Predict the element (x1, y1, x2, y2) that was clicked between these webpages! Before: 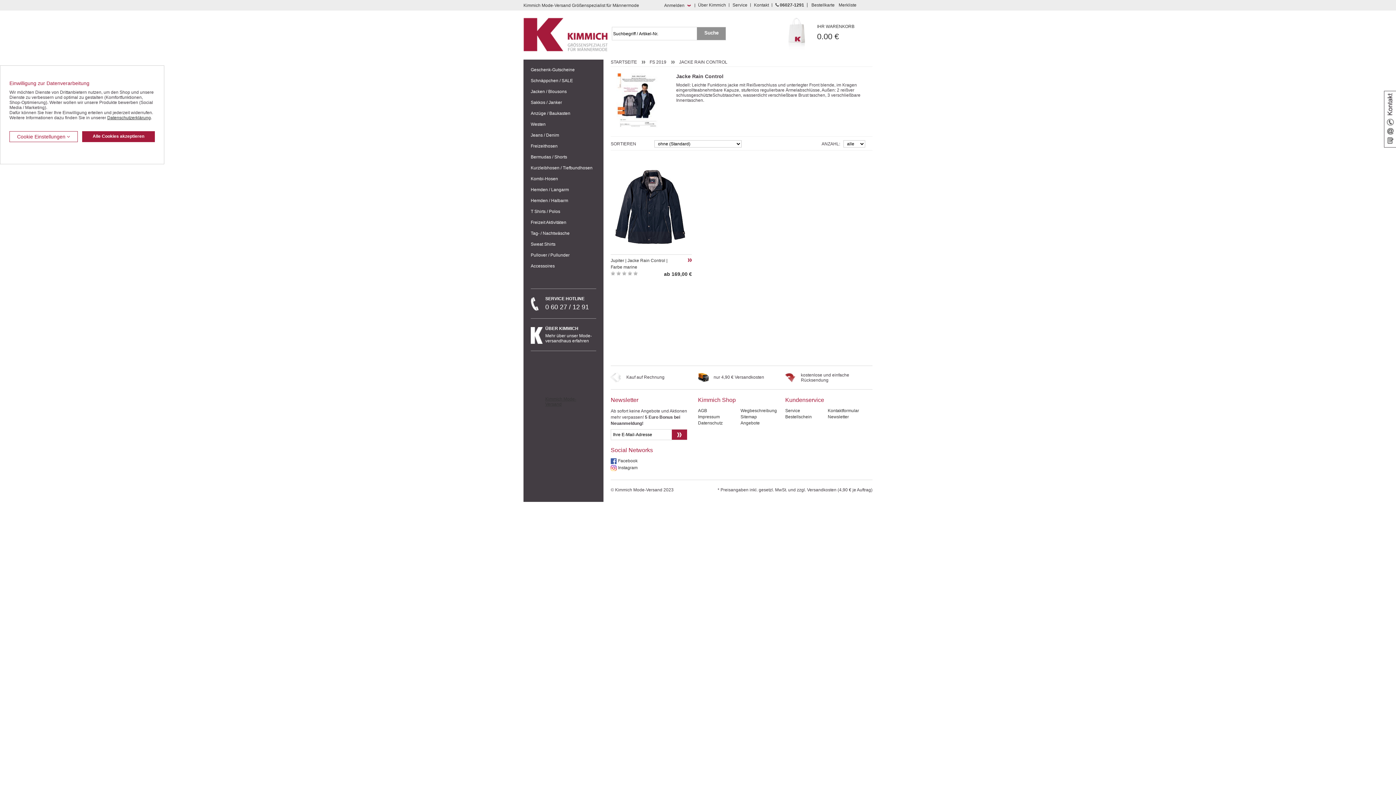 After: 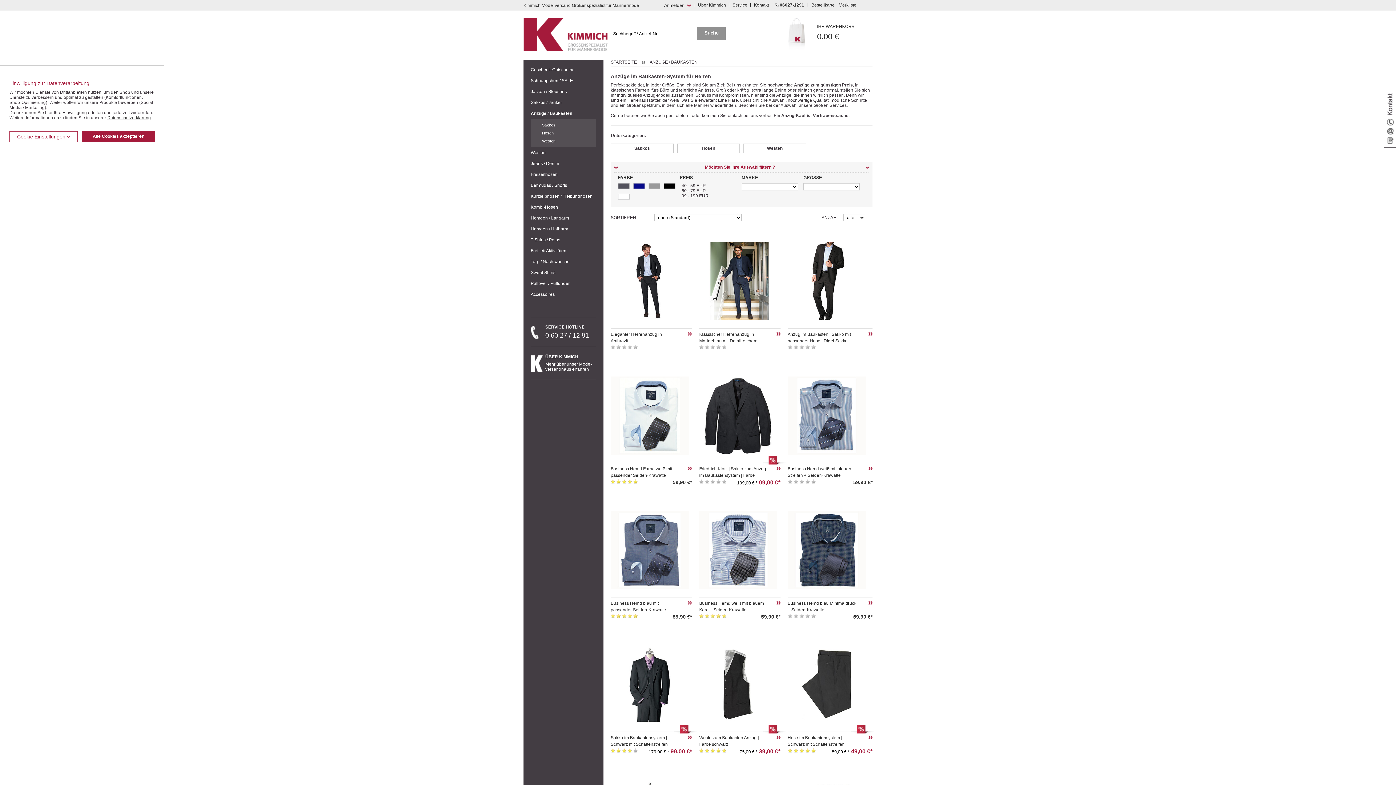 Action: label: Anzüge / Baukasten bbox: (530, 107, 596, 118)